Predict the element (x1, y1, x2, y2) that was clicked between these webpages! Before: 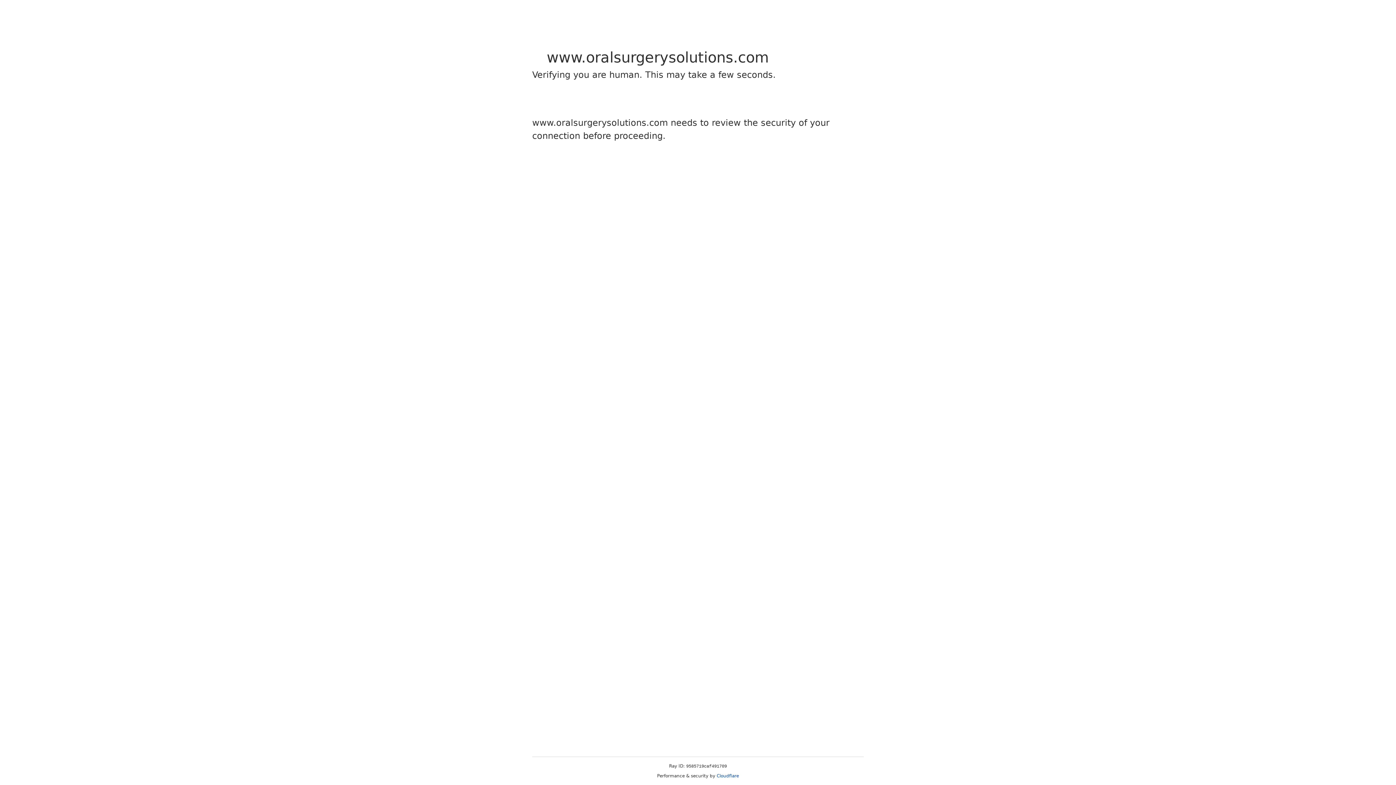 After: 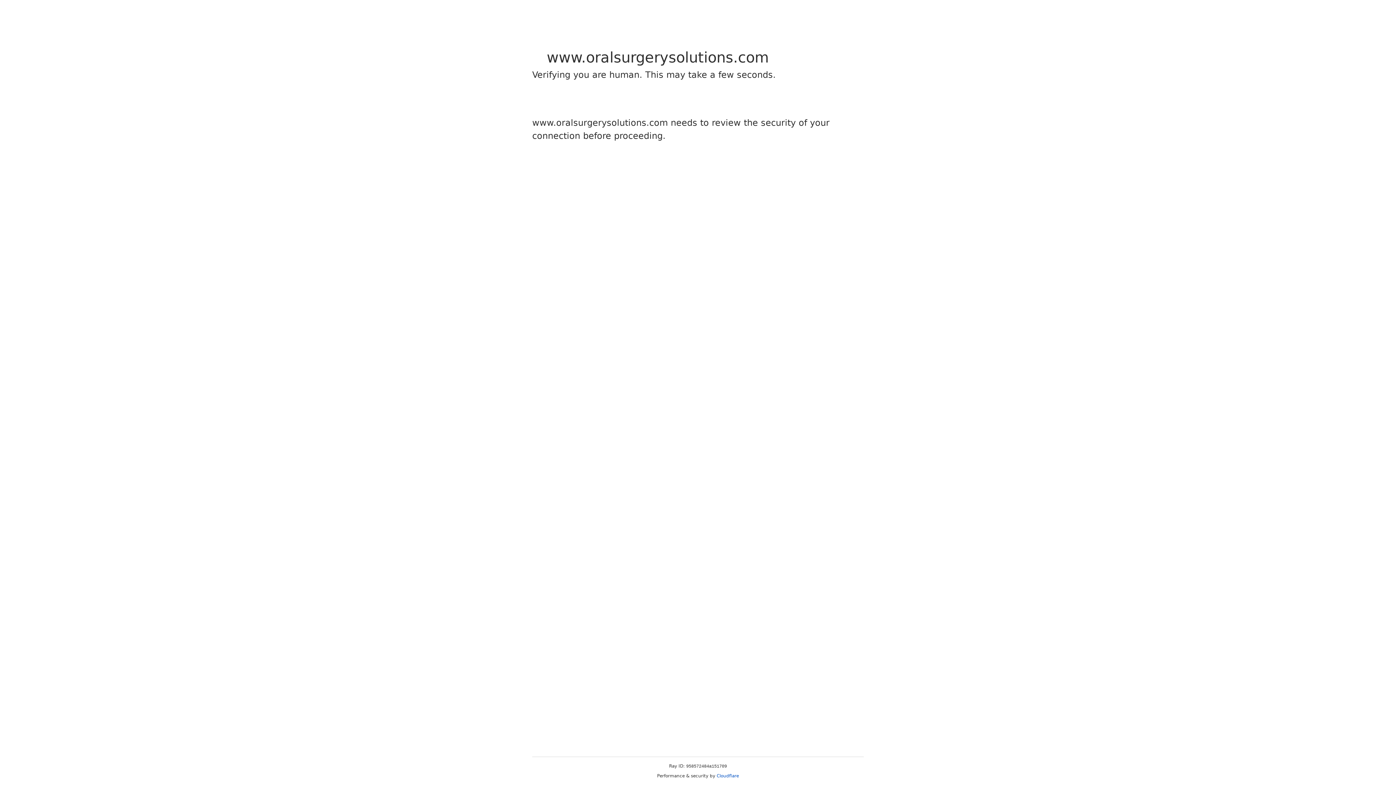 Action: bbox: (716, 773, 739, 778) label: Cloudflare